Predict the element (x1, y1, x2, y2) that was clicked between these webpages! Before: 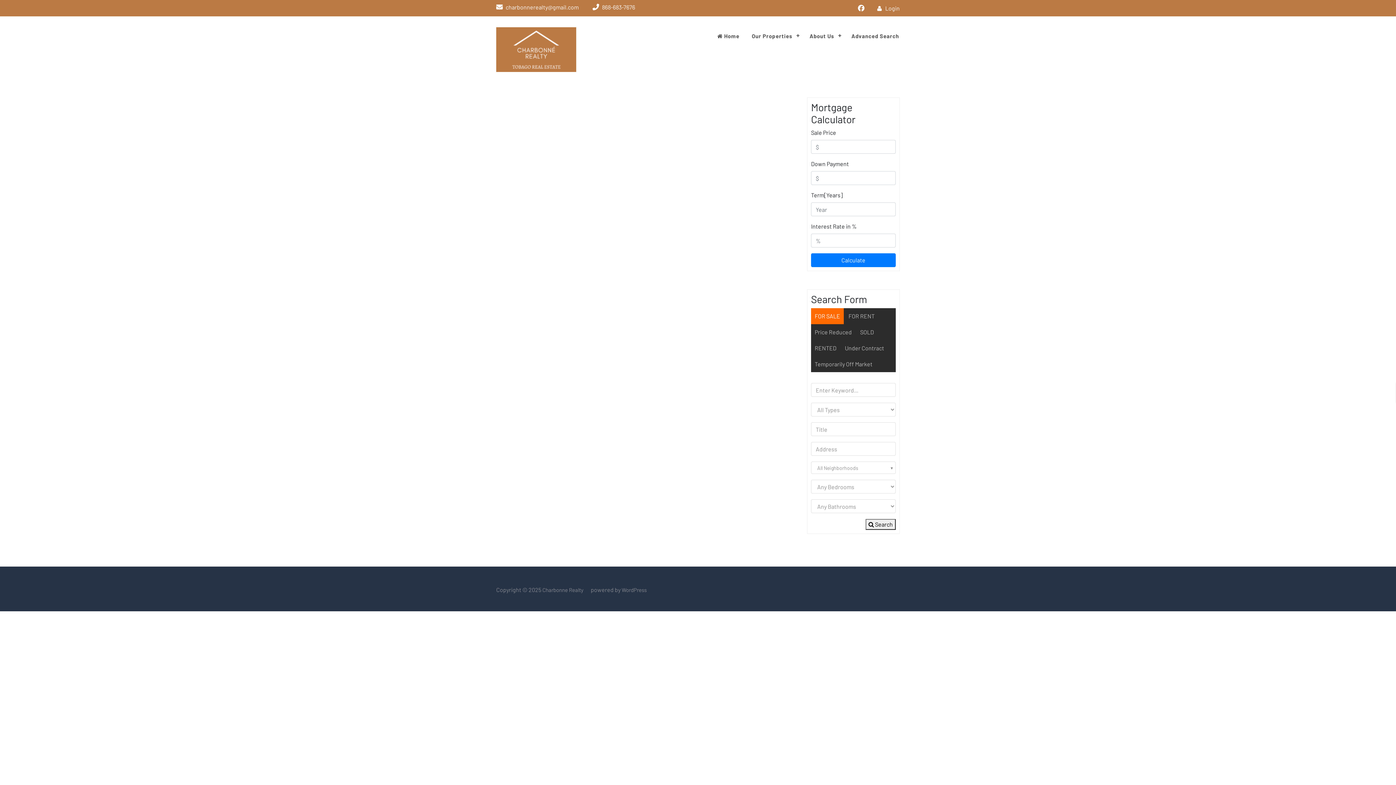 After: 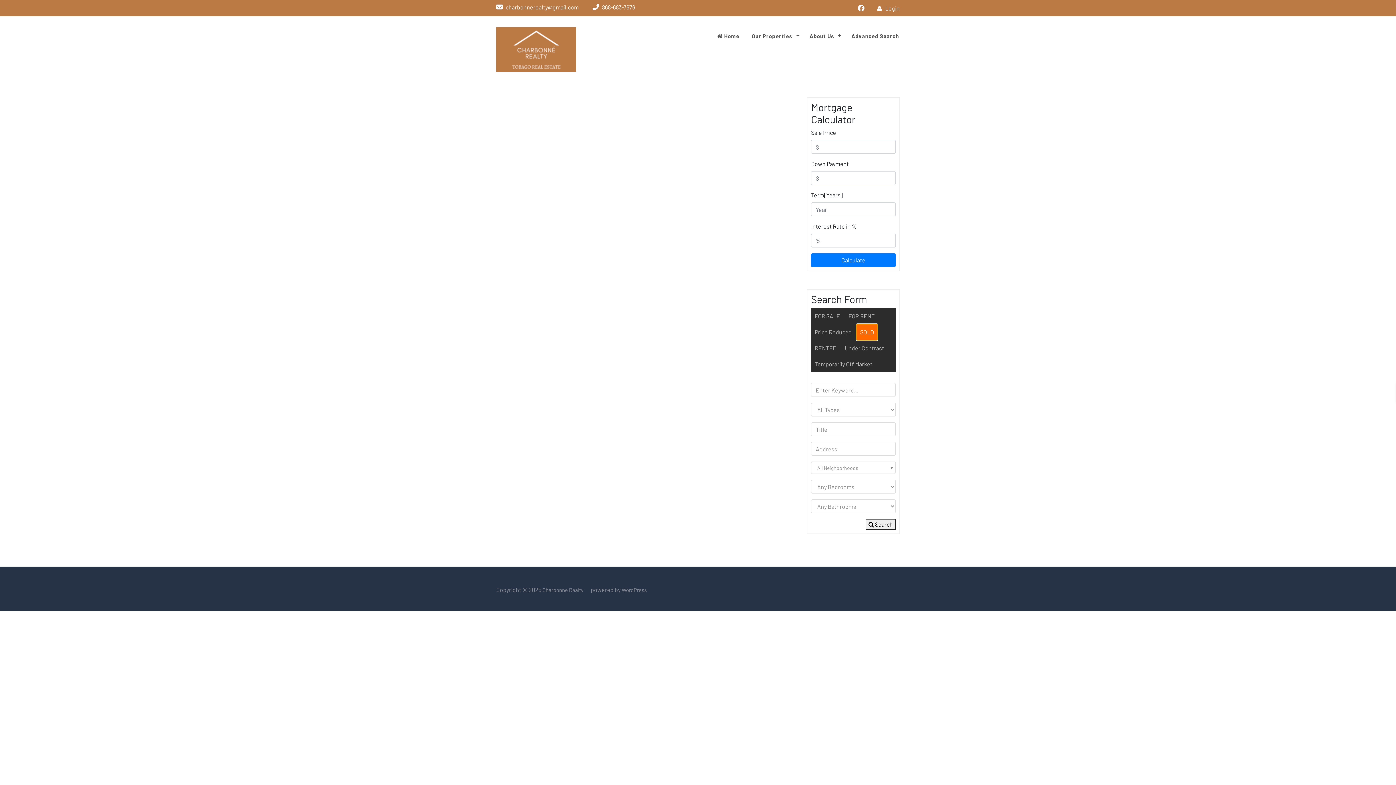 Action: label: SOLD bbox: (856, 324, 877, 340)